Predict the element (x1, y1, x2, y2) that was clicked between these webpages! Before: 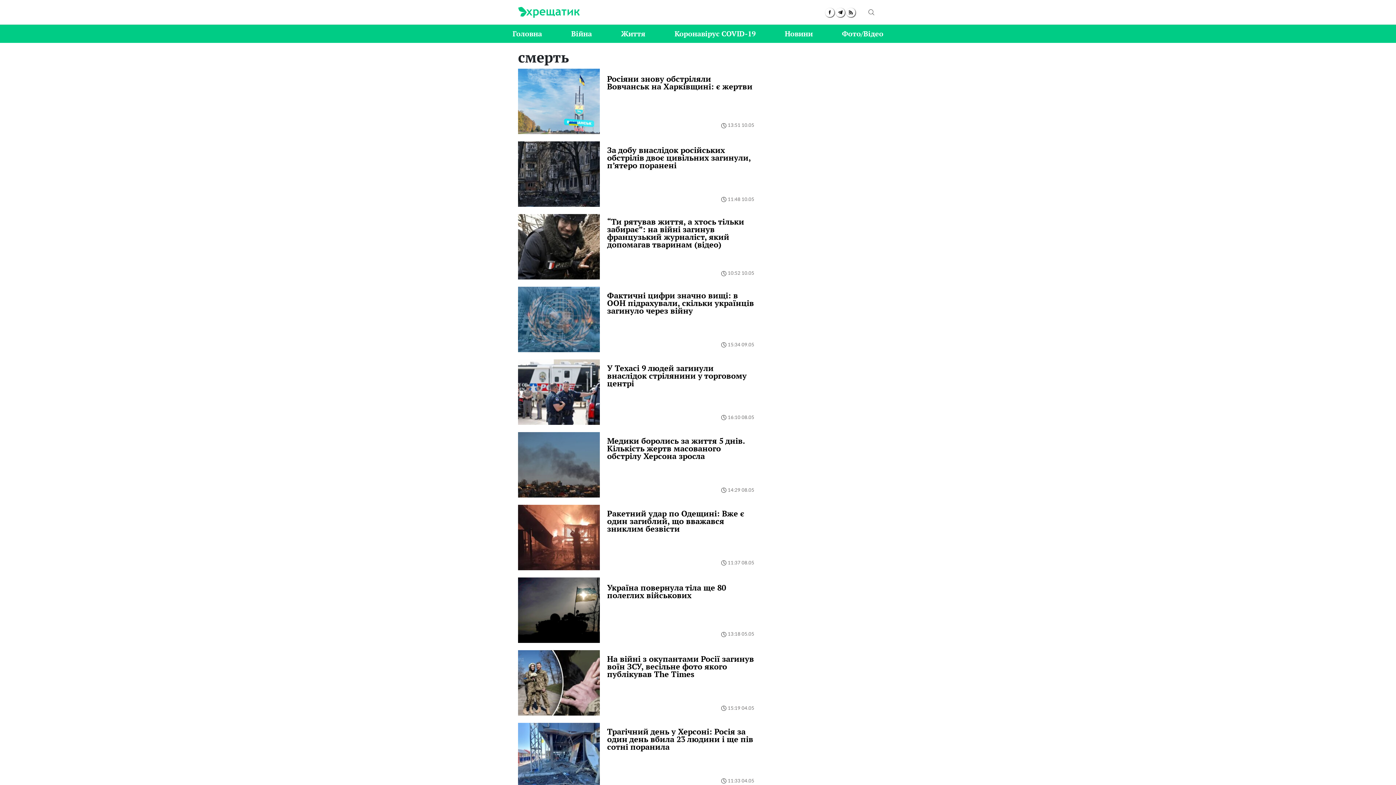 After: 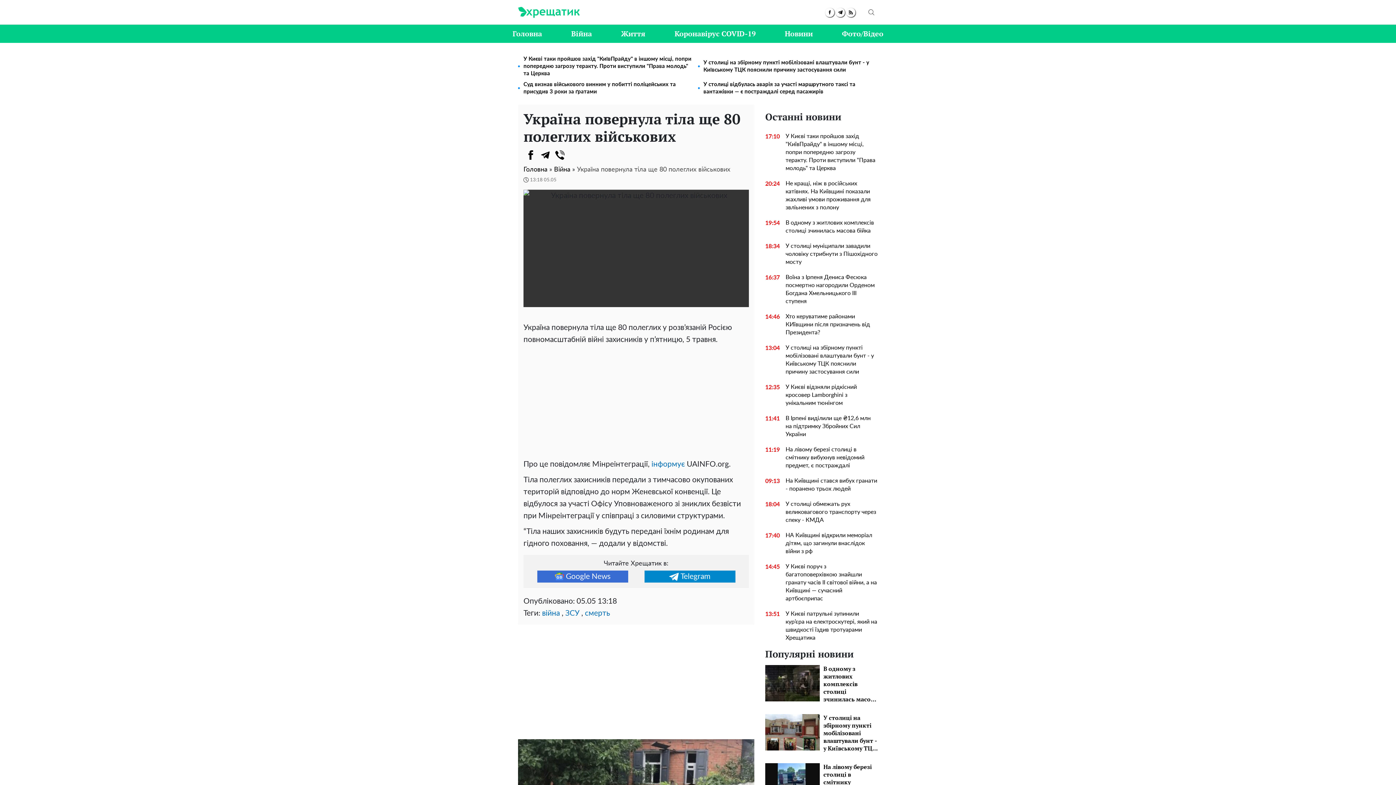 Action: bbox: (518, 577, 600, 643)